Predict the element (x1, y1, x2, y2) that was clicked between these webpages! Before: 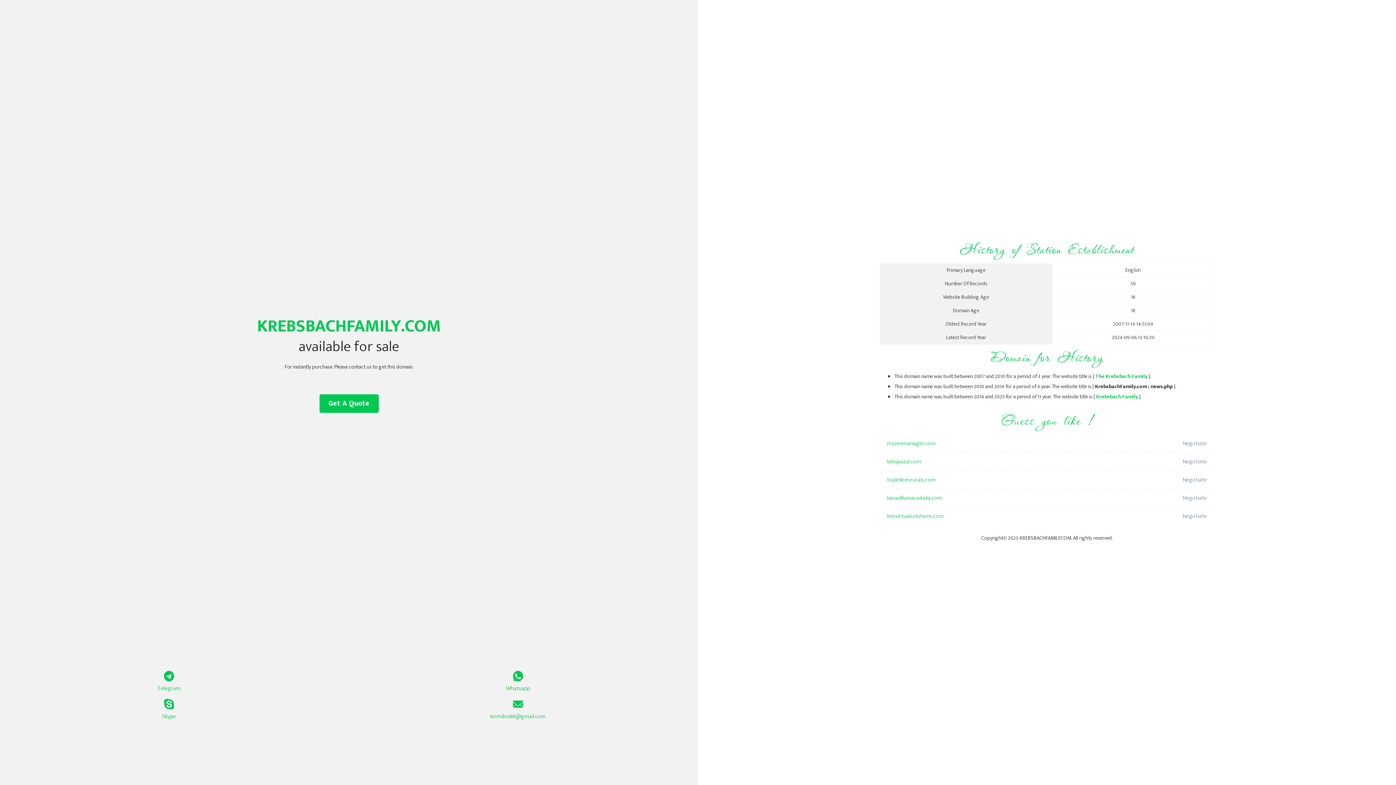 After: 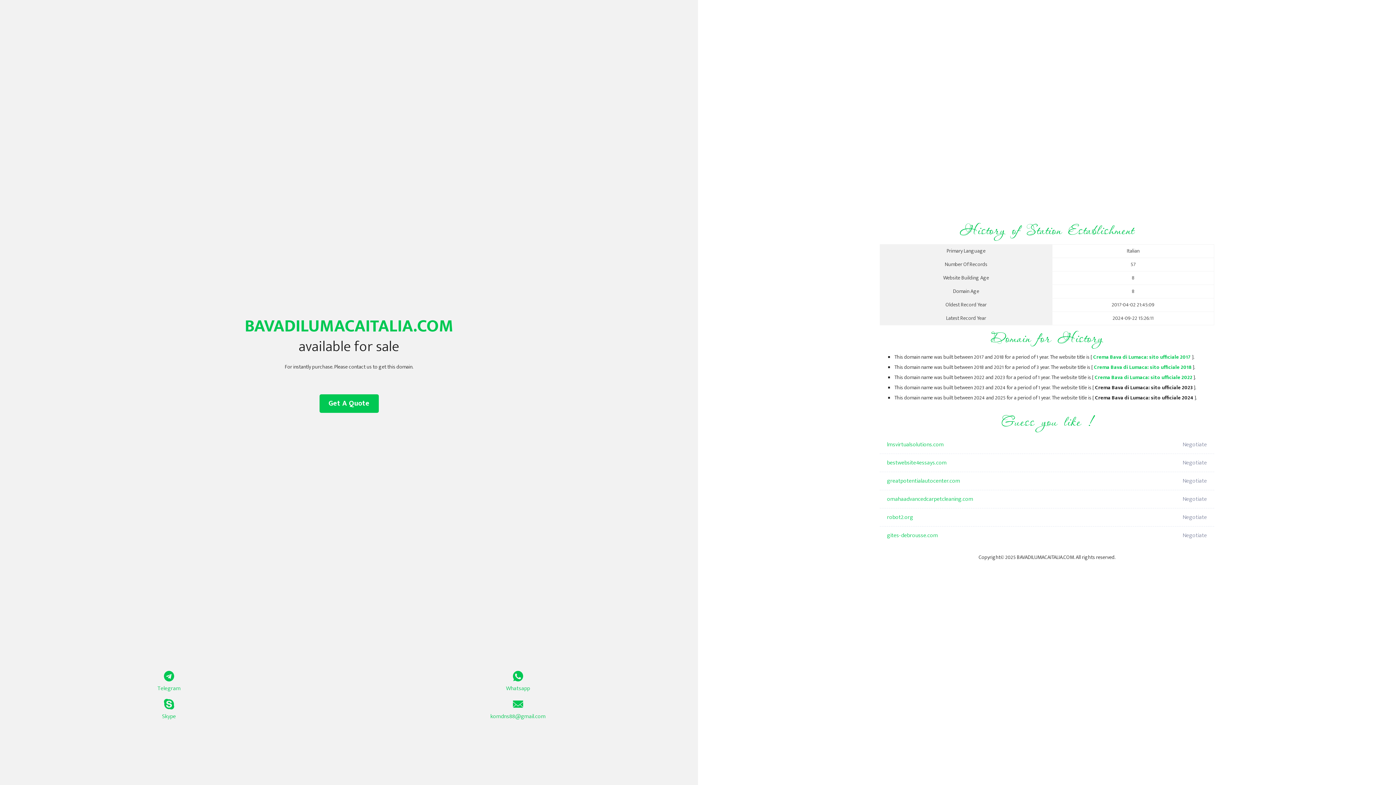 Action: bbox: (887, 489, 1098, 507) label: bavadilumacaitalia.com